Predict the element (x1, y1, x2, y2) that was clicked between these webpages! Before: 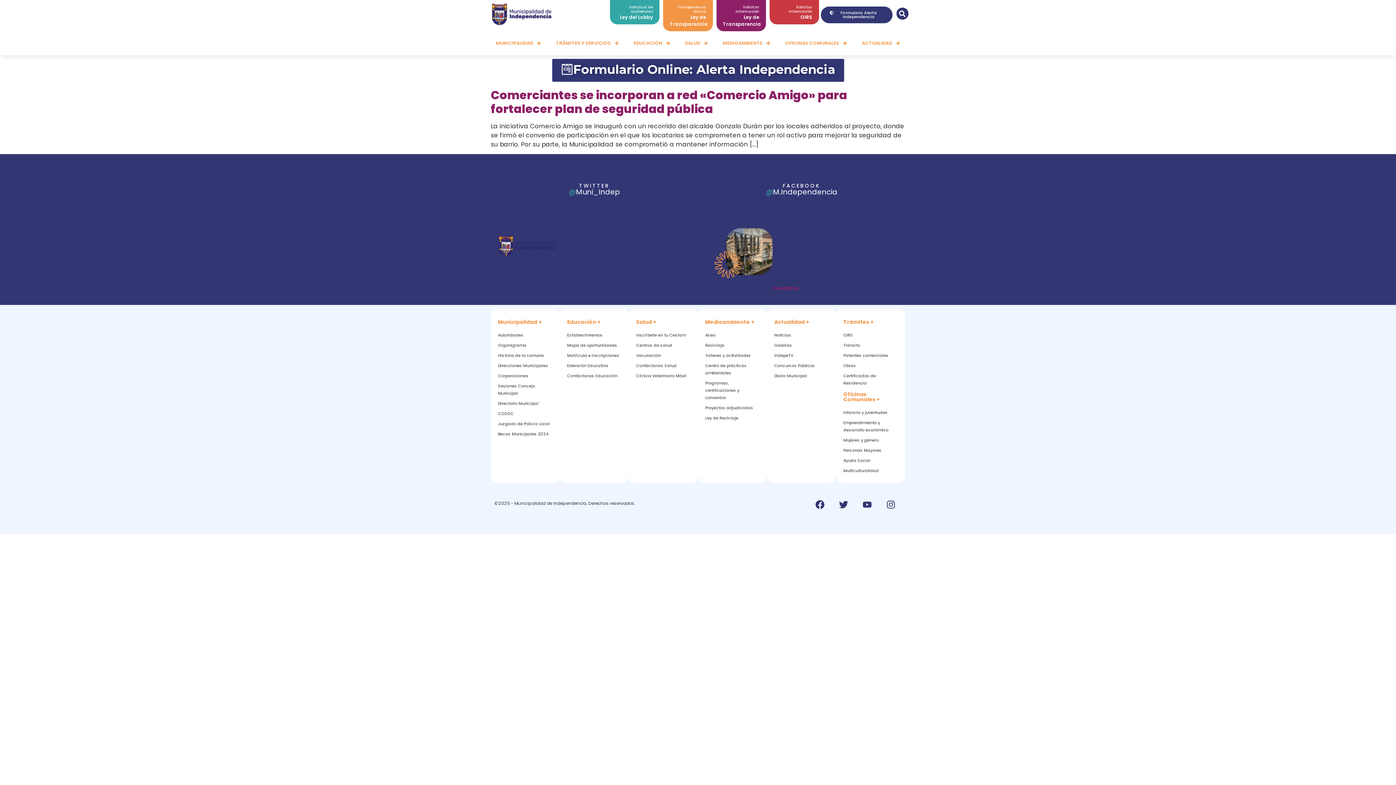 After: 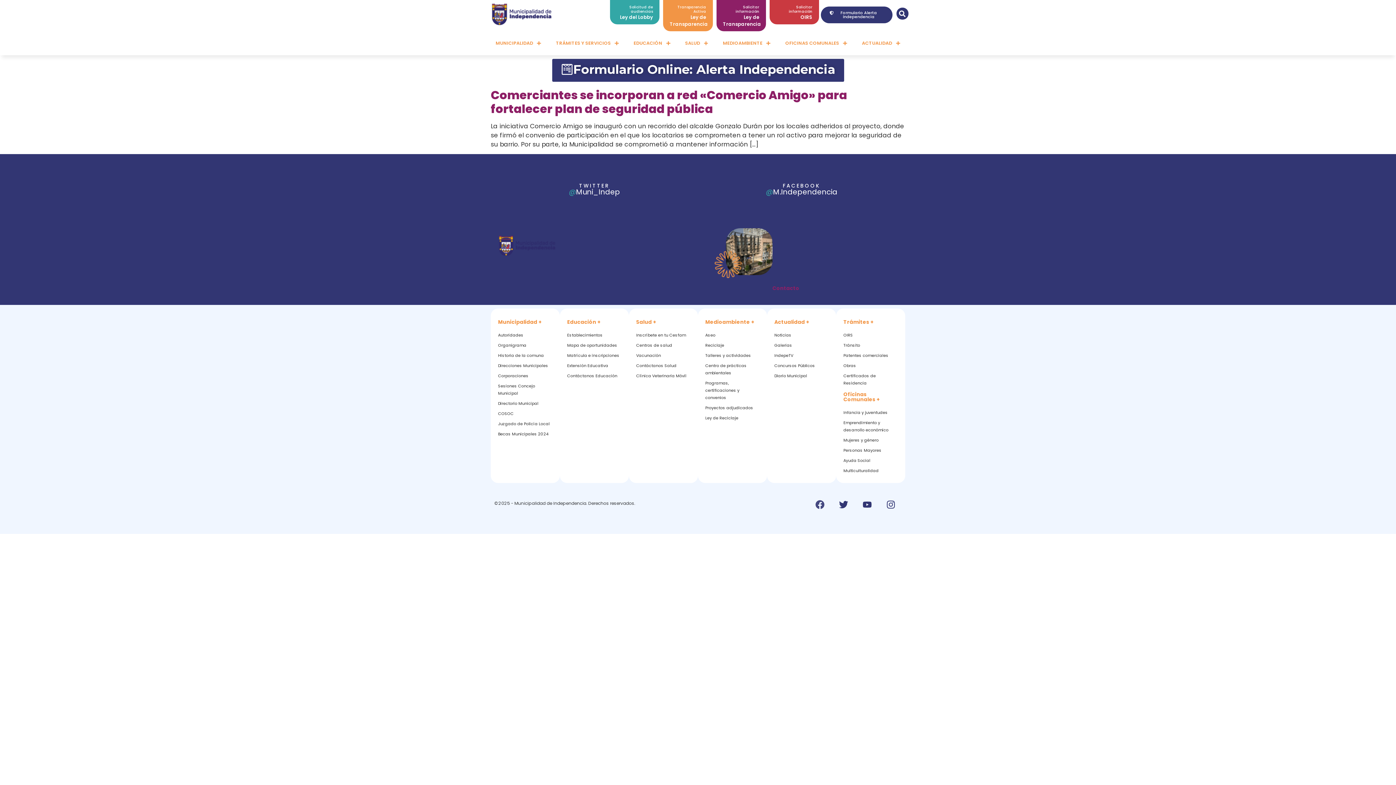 Action: label: Facebook bbox: (809, 494, 830, 515)